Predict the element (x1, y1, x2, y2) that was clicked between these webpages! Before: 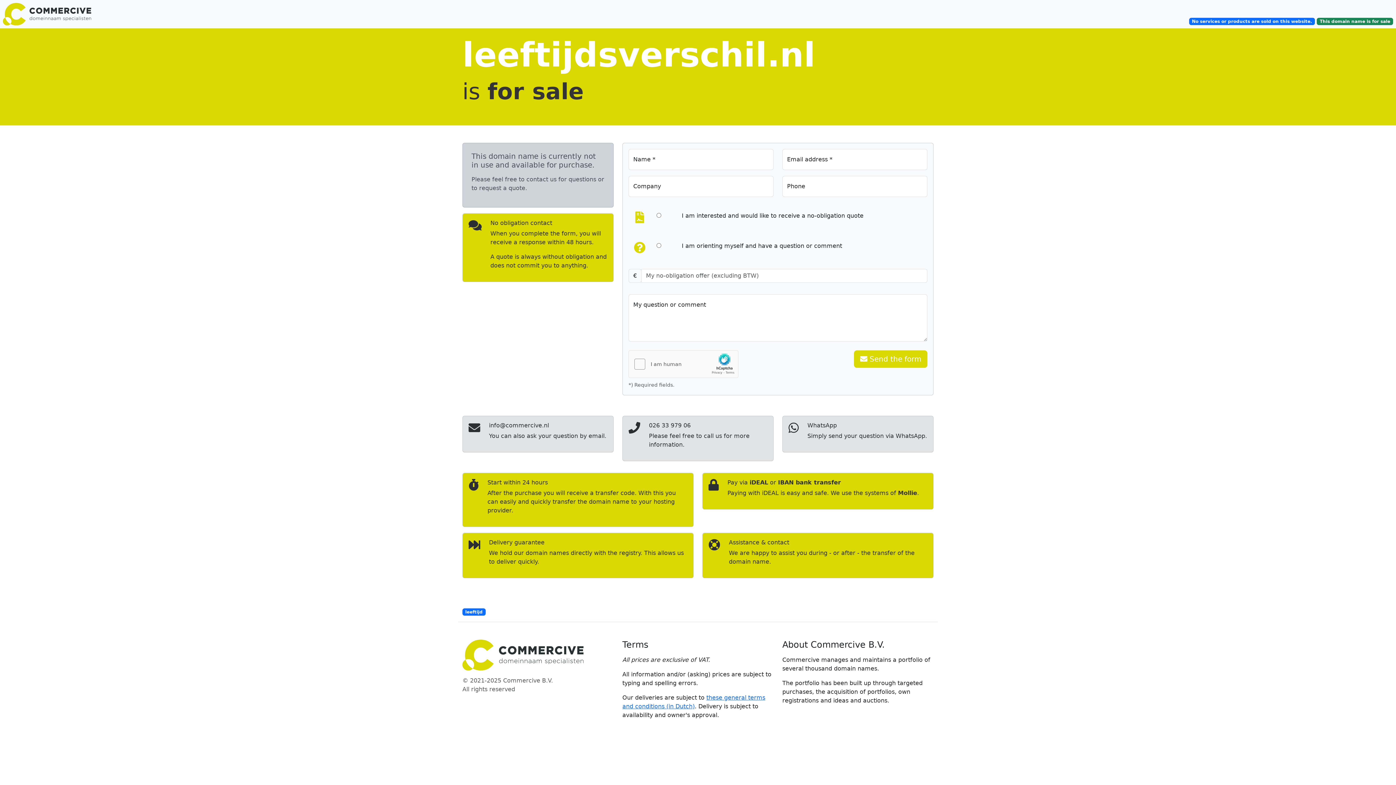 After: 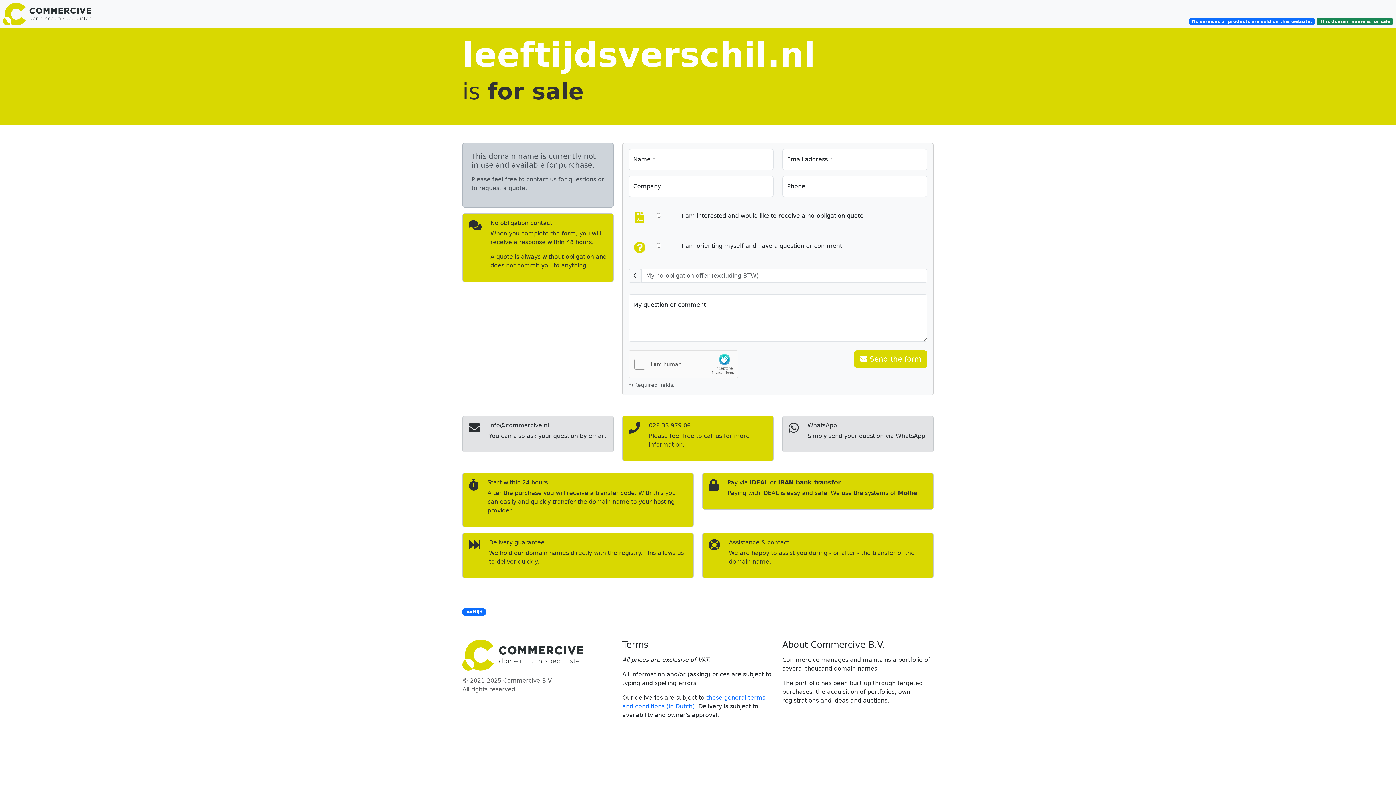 Action: label: 026 33 979 06

Please feel free to call us for more information. bbox: (622, 416, 773, 461)